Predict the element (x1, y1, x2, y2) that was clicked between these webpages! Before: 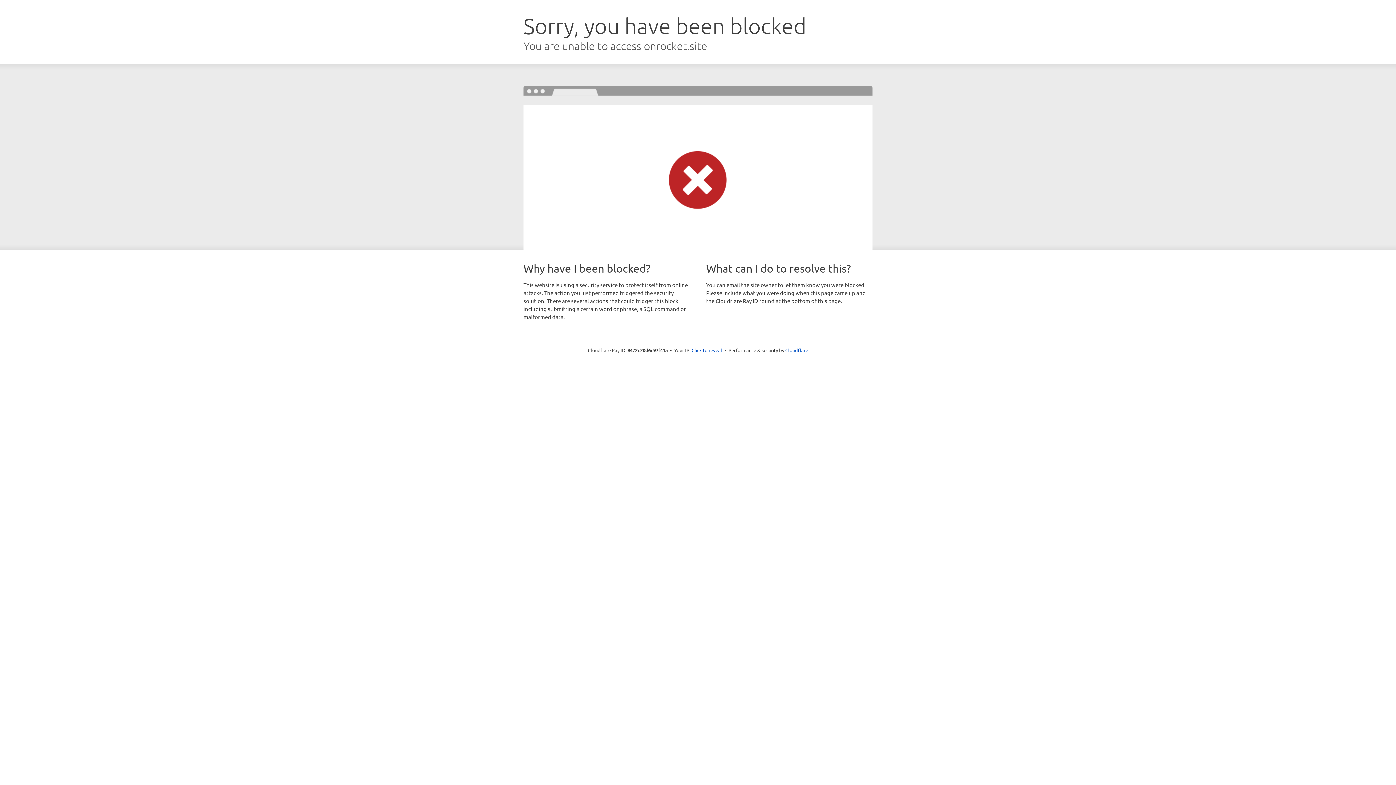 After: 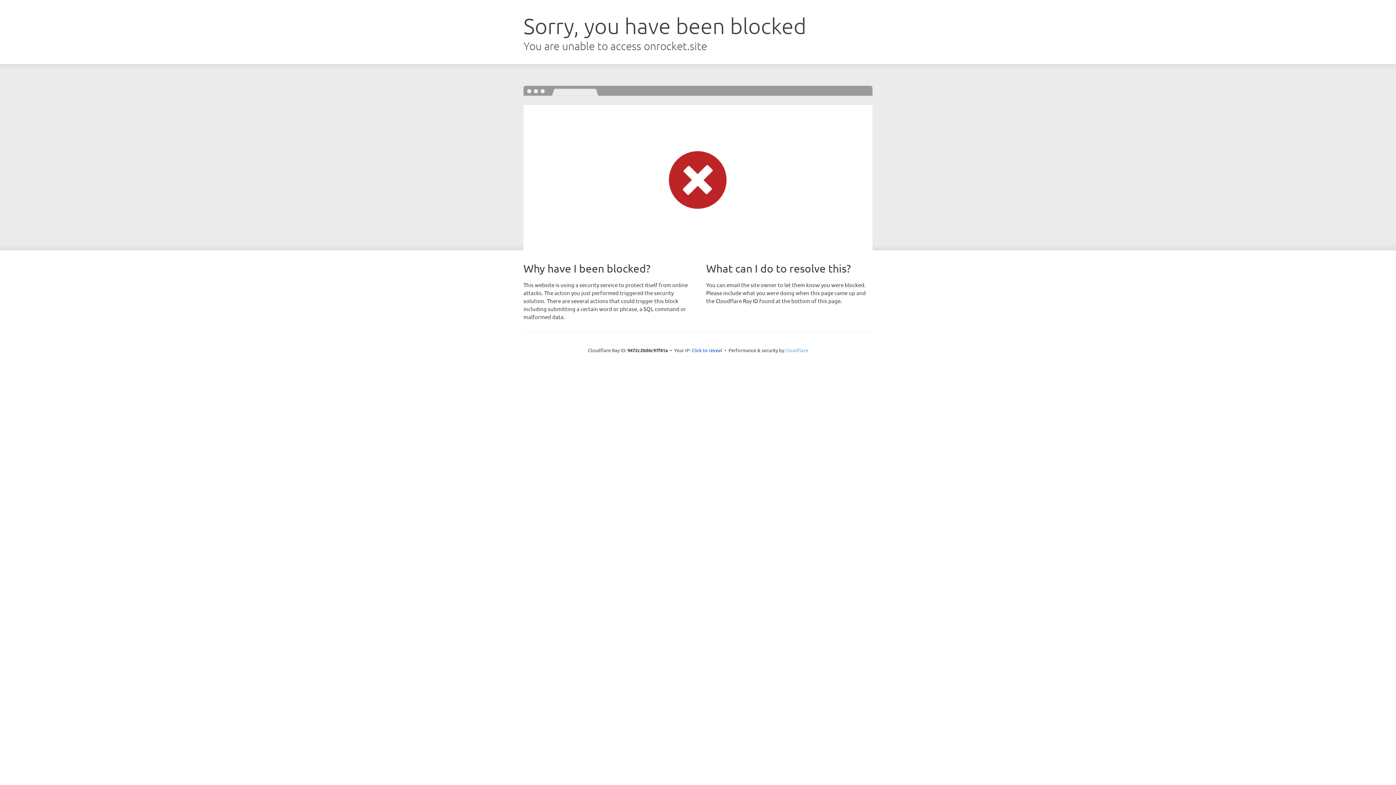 Action: label: Cloudflare bbox: (785, 347, 808, 353)